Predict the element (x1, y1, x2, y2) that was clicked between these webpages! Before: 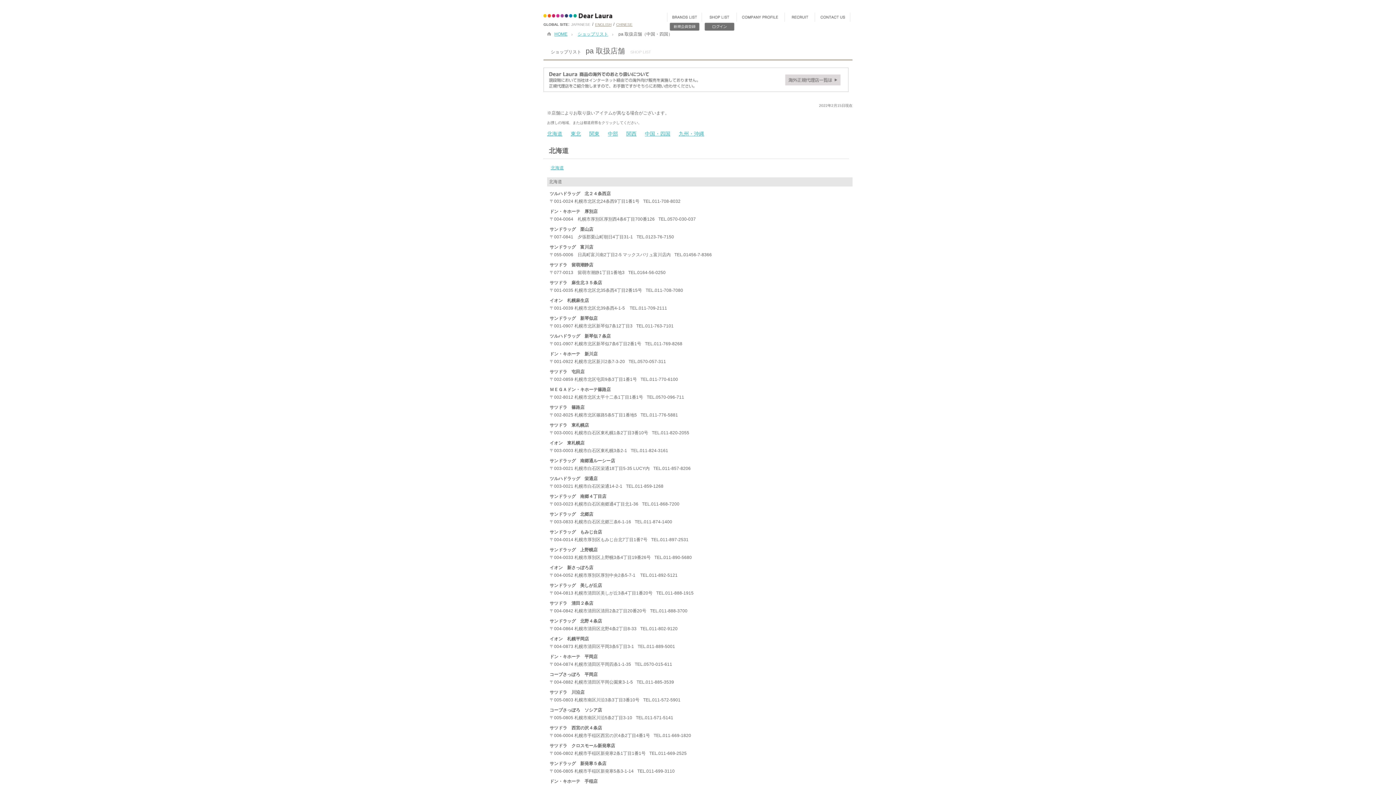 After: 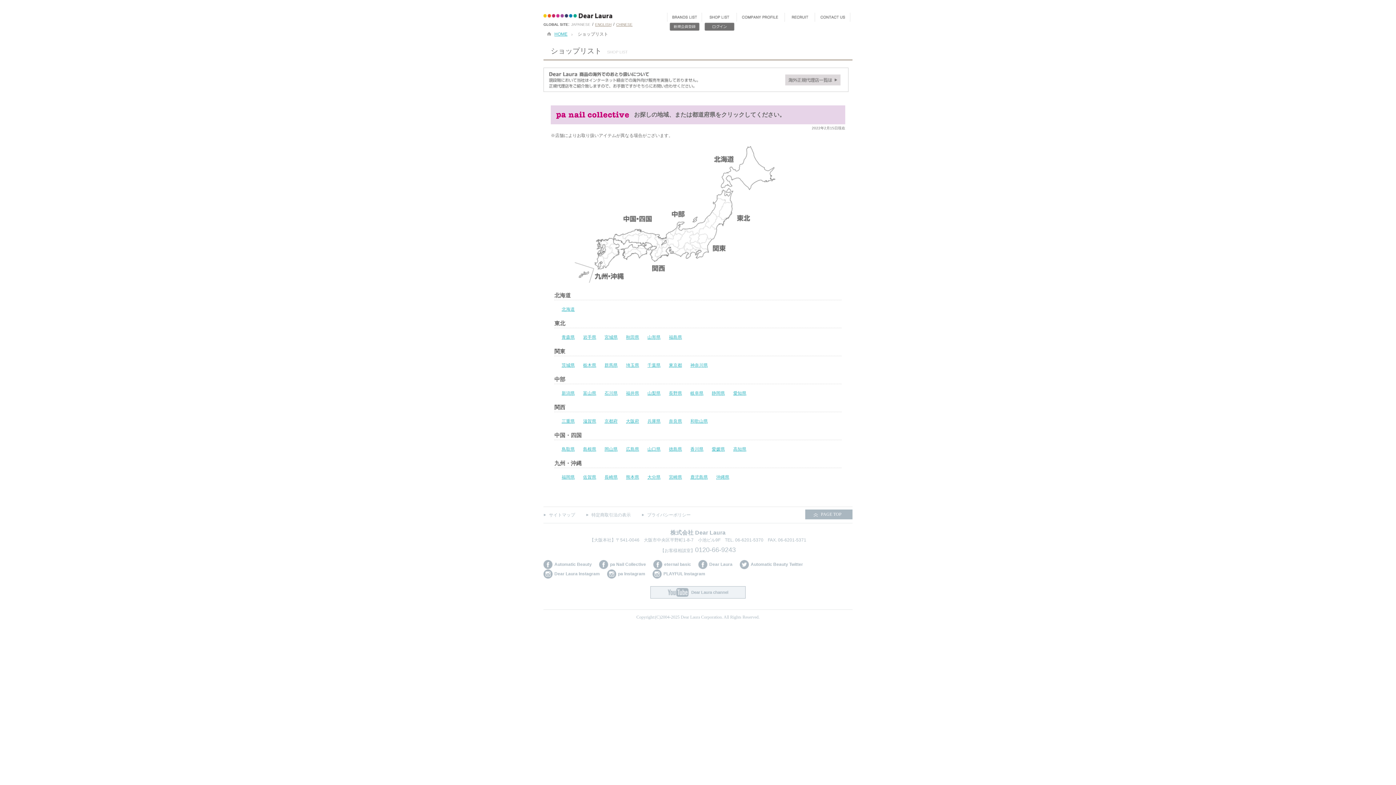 Action: bbox: (701, 12, 736, 21) label: ショップリスト